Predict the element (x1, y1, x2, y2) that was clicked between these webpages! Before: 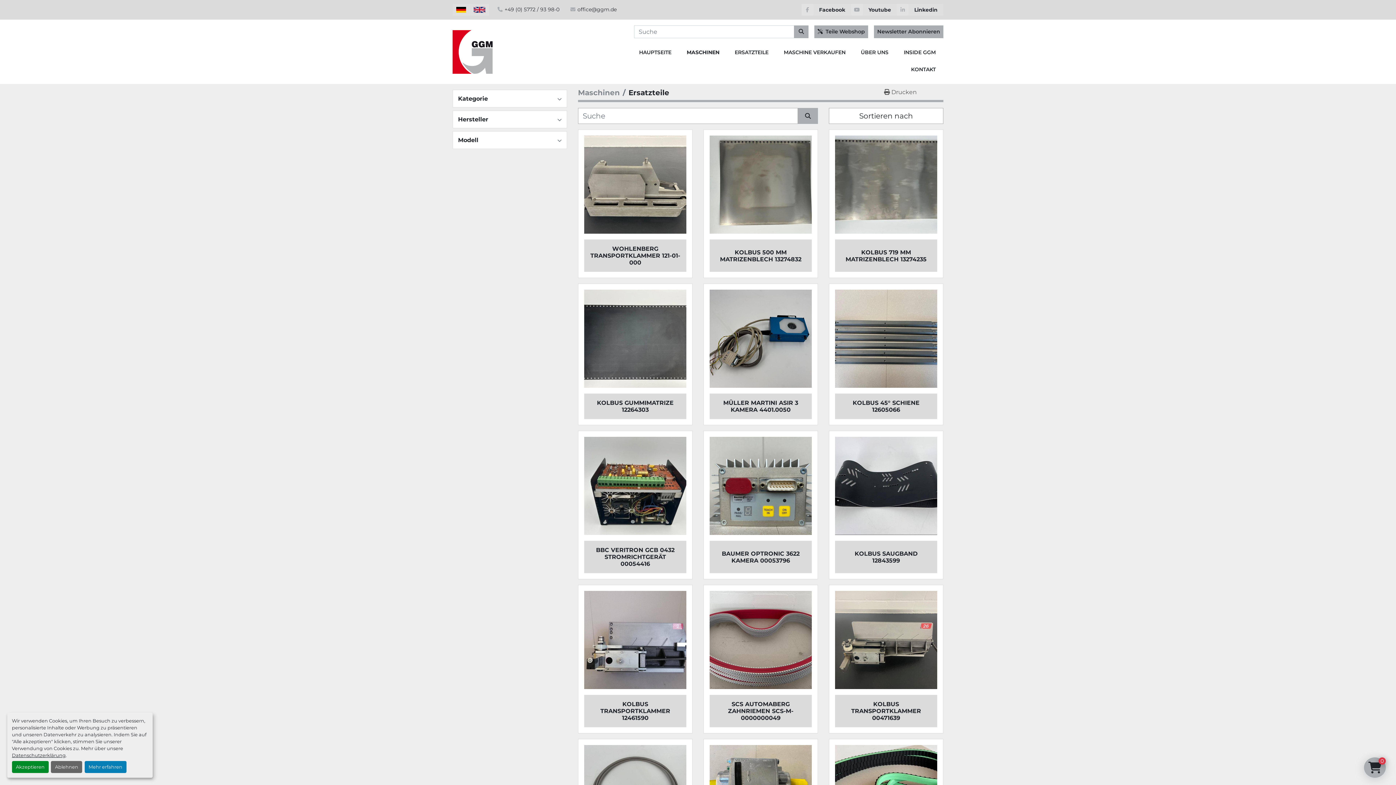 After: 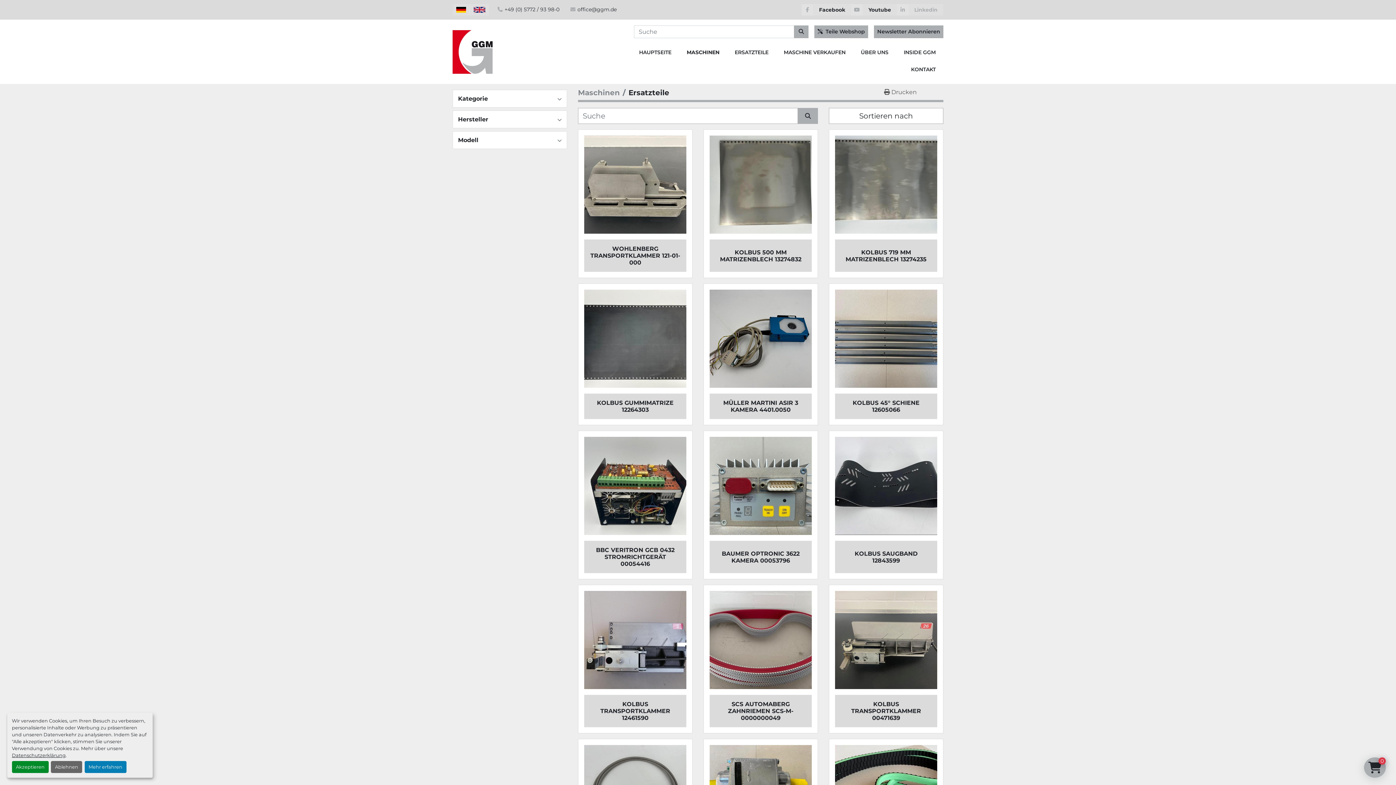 Action: bbox: (897, 4, 943, 15) label: linkedin